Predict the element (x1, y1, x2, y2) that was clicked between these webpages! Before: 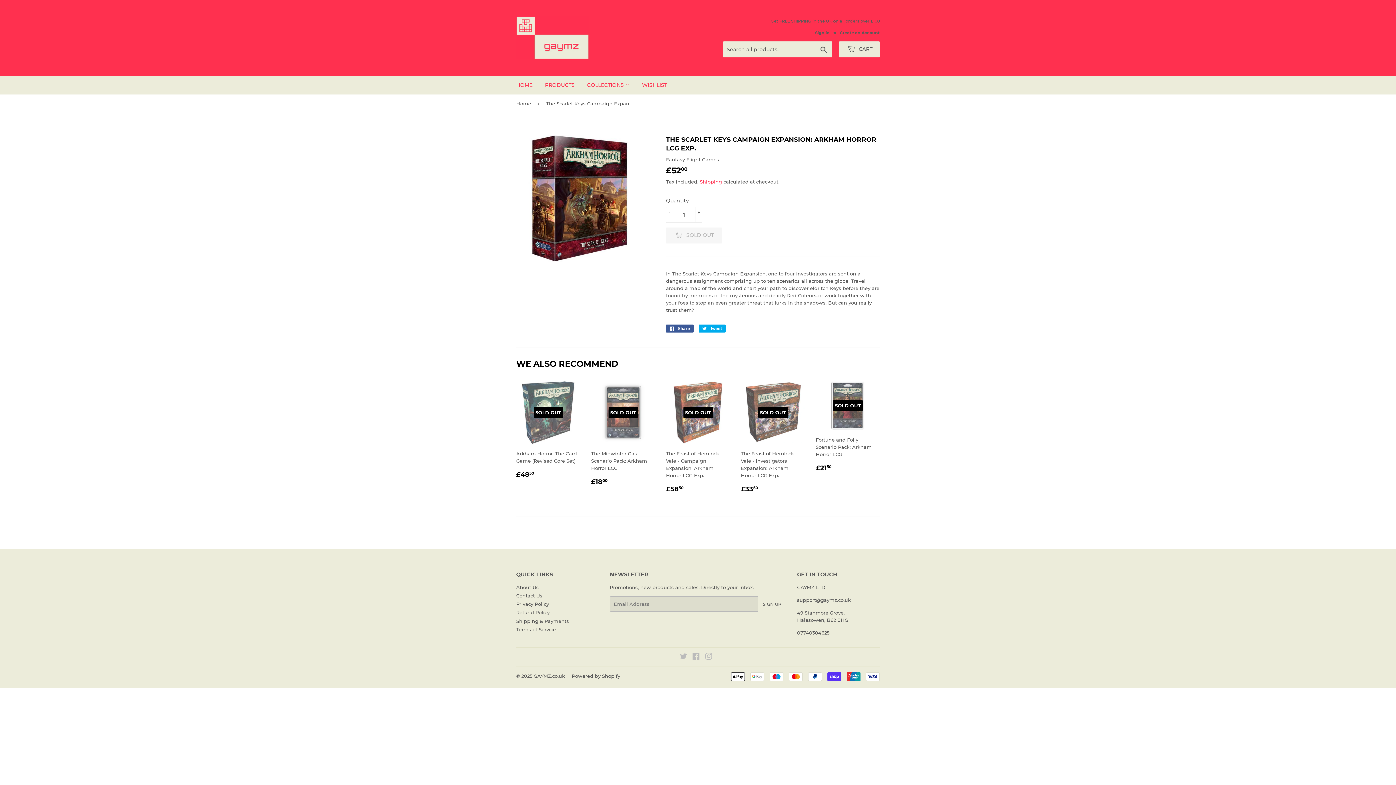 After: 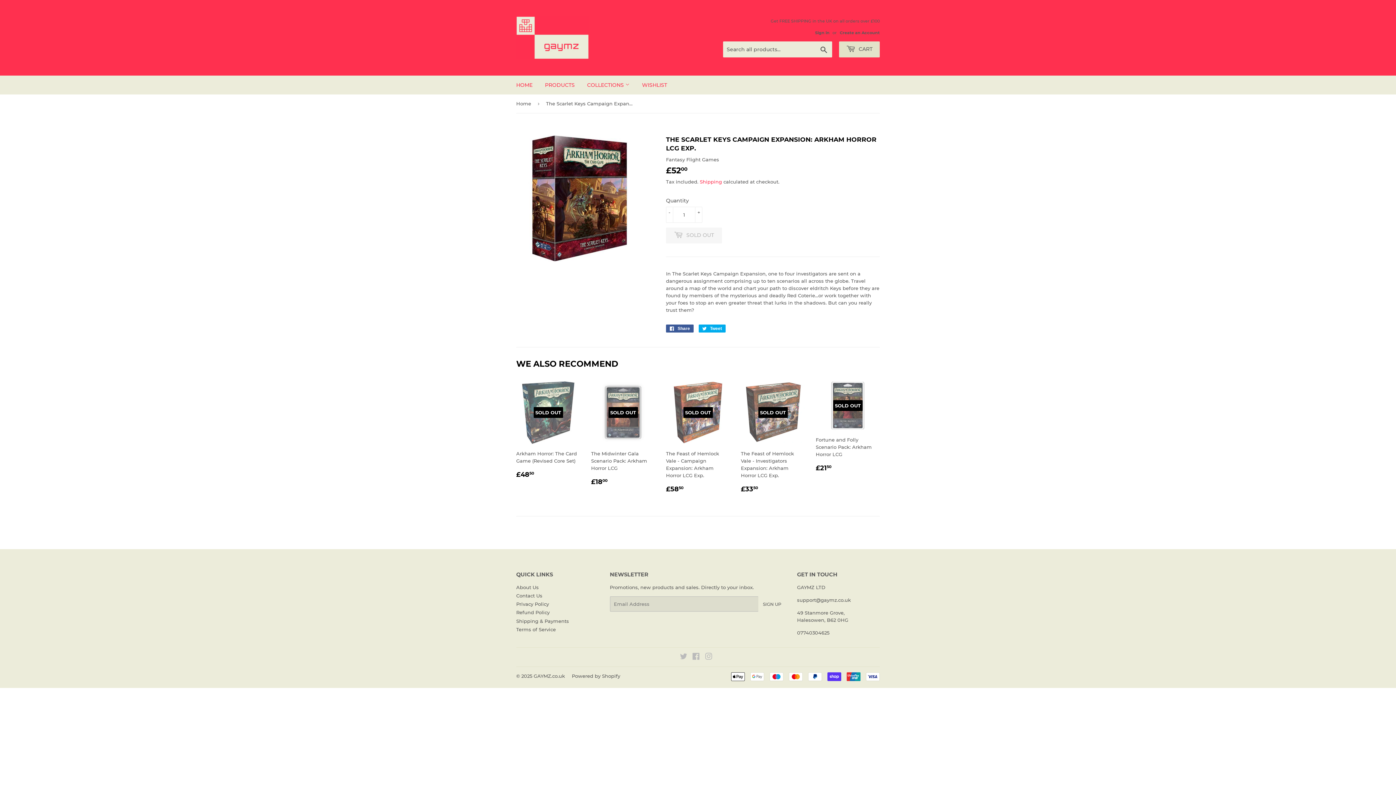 Action: label:  CART bbox: (839, 41, 880, 57)